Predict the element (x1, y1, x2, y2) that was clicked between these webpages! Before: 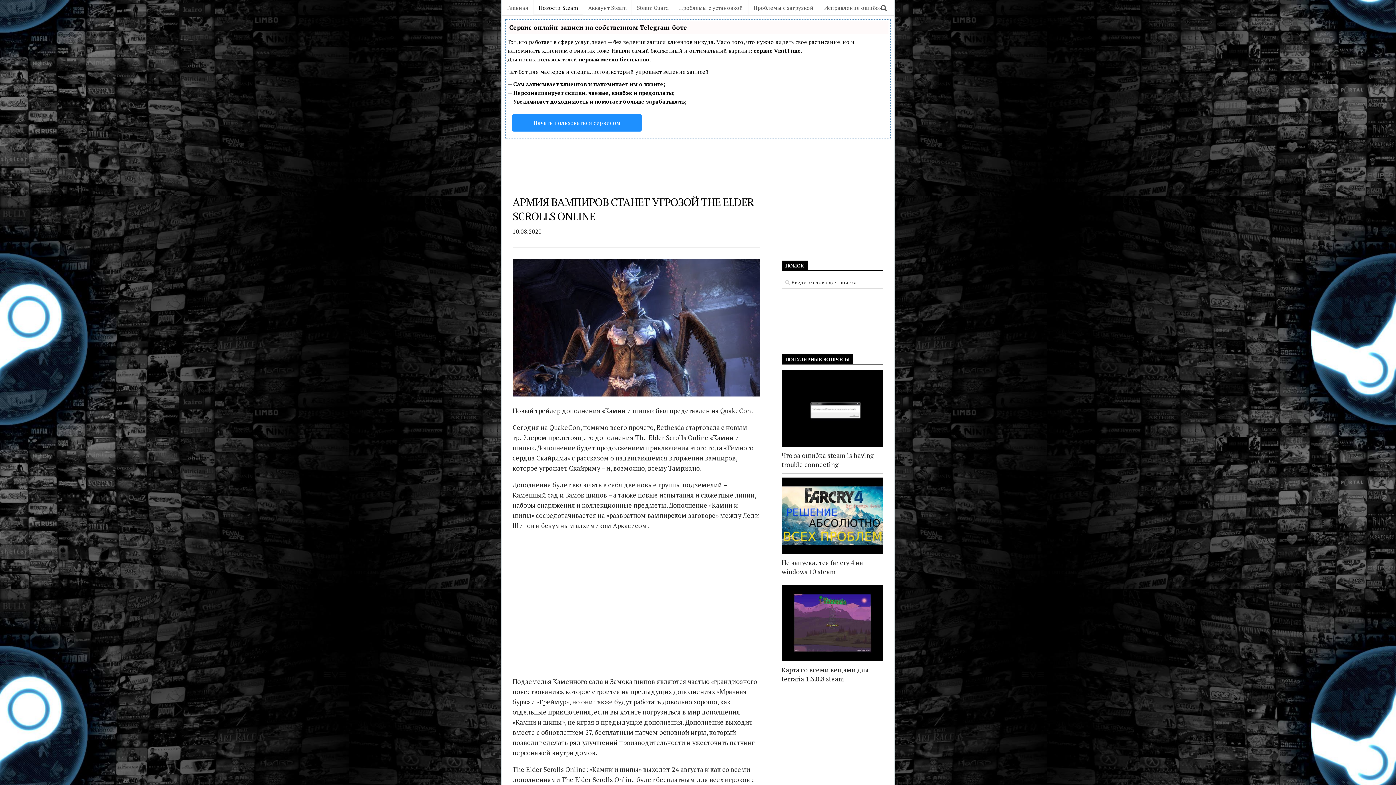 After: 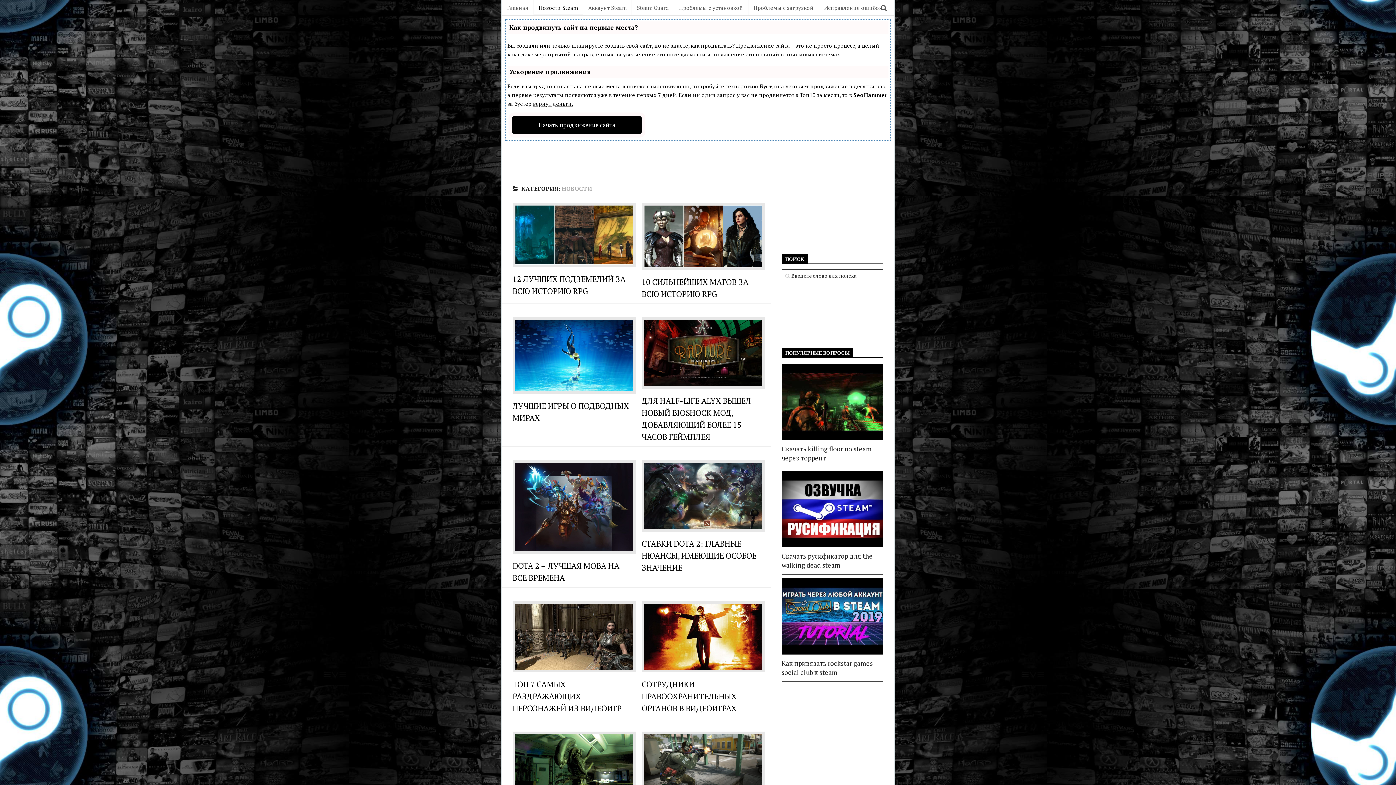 Action: bbox: (533, 0, 582, 15) label: Новости Steam